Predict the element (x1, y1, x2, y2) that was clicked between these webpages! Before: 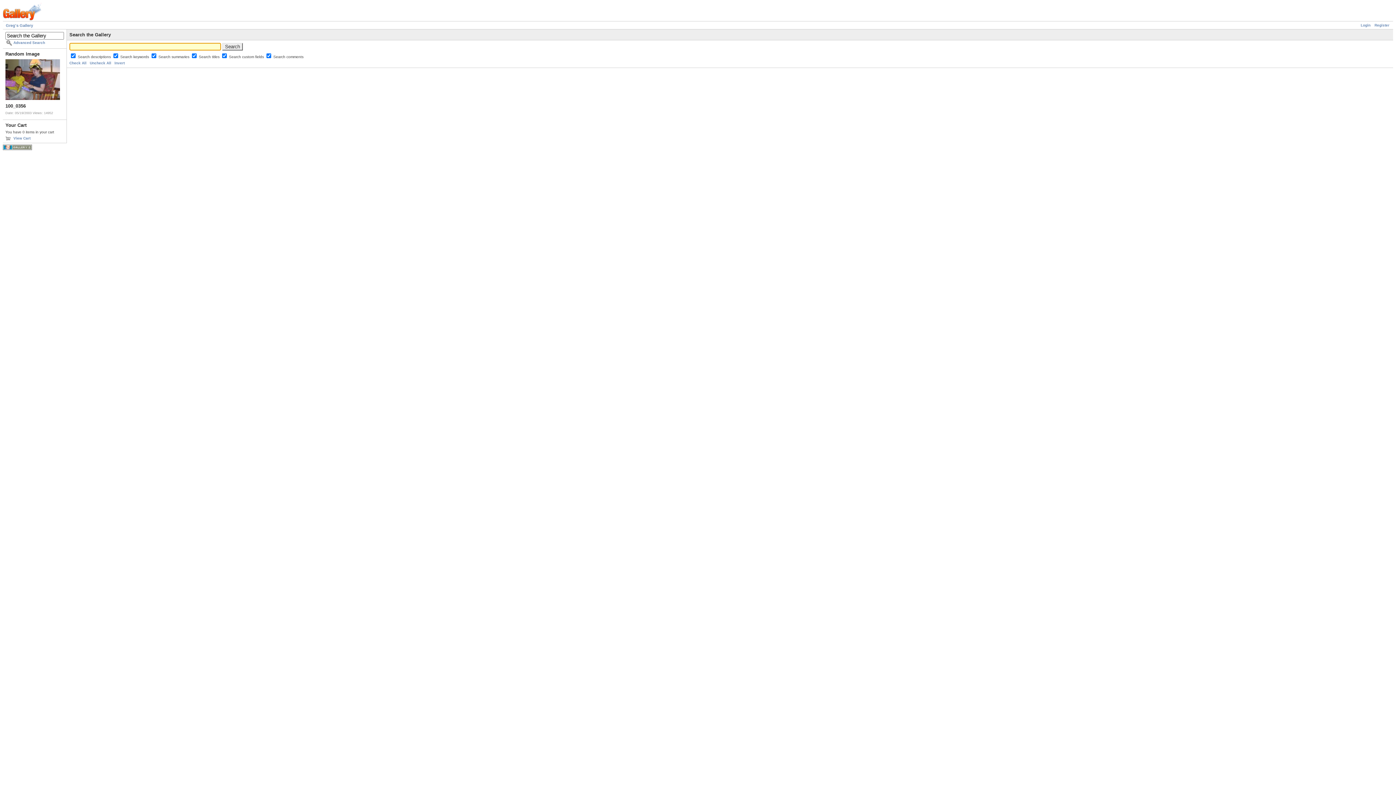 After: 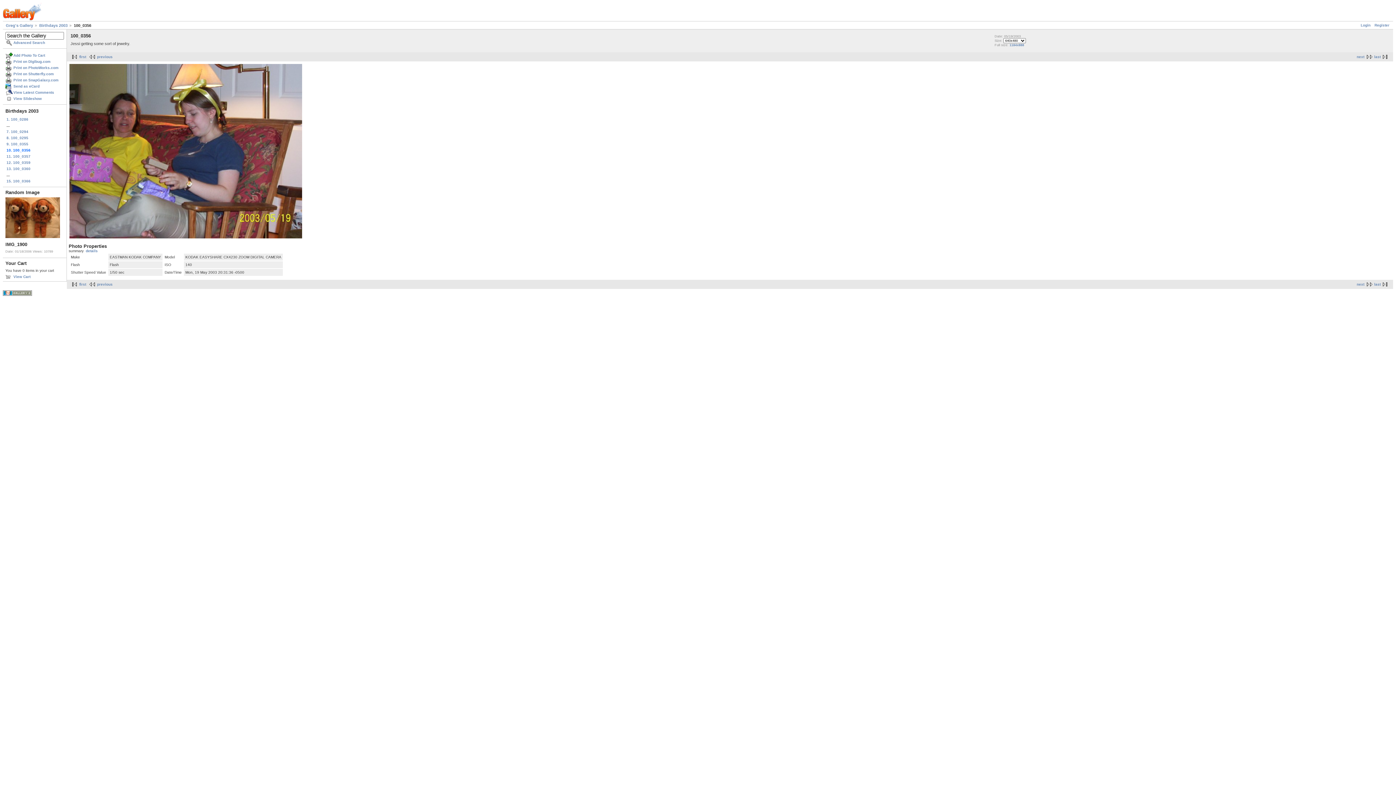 Action: bbox: (5, 96, 60, 100)